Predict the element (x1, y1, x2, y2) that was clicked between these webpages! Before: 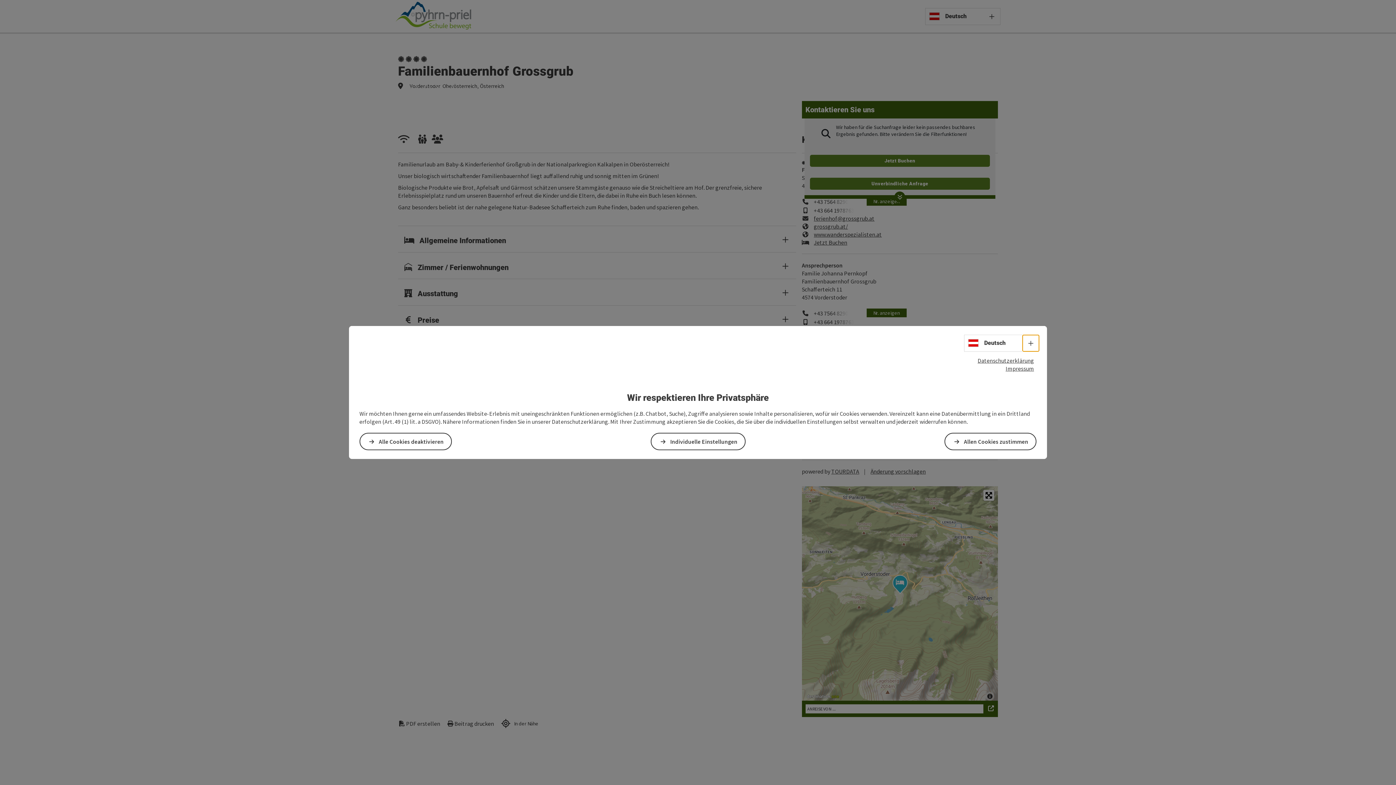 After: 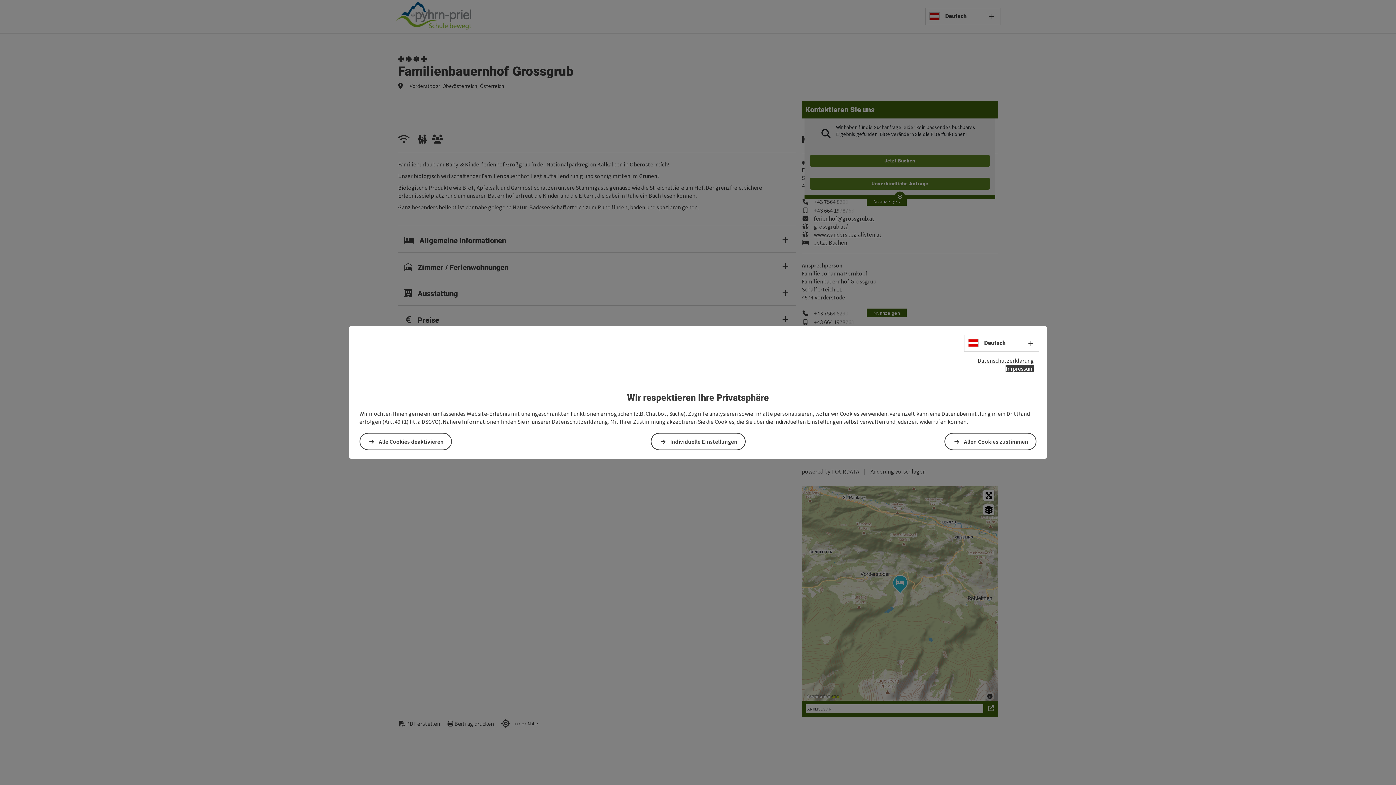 Action: bbox: (1005, 365, 1034, 372) label: Impressum